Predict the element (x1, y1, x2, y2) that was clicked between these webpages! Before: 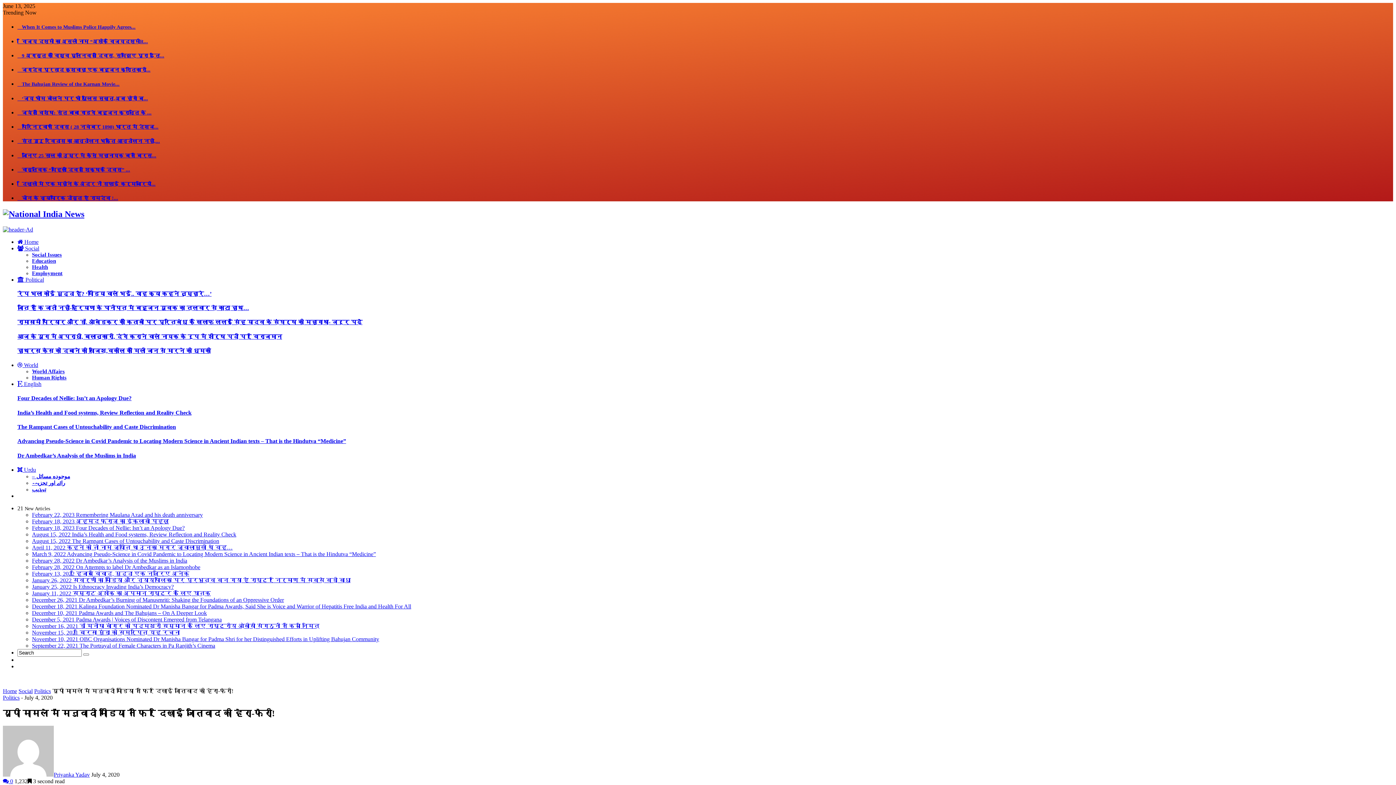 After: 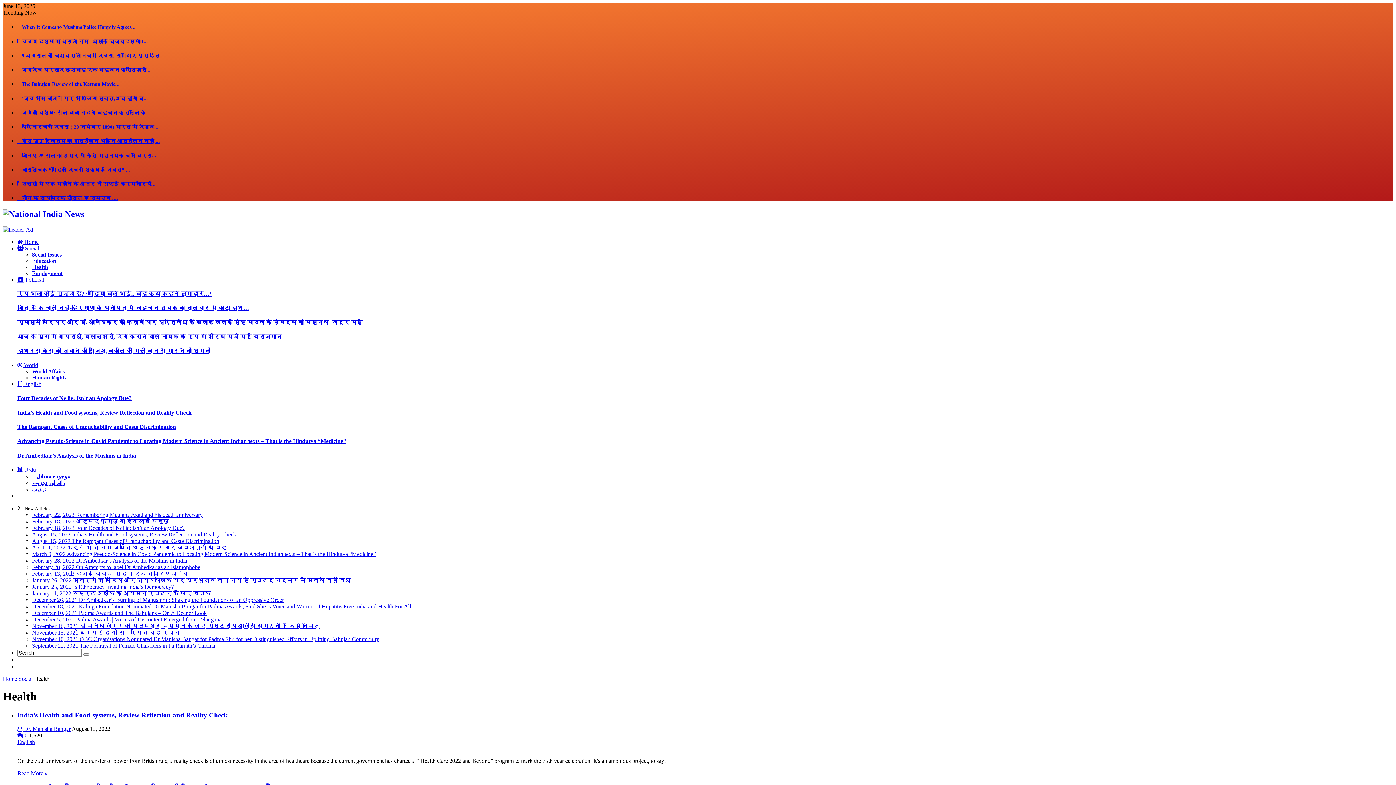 Action: bbox: (32, 264, 48, 270) label: Health